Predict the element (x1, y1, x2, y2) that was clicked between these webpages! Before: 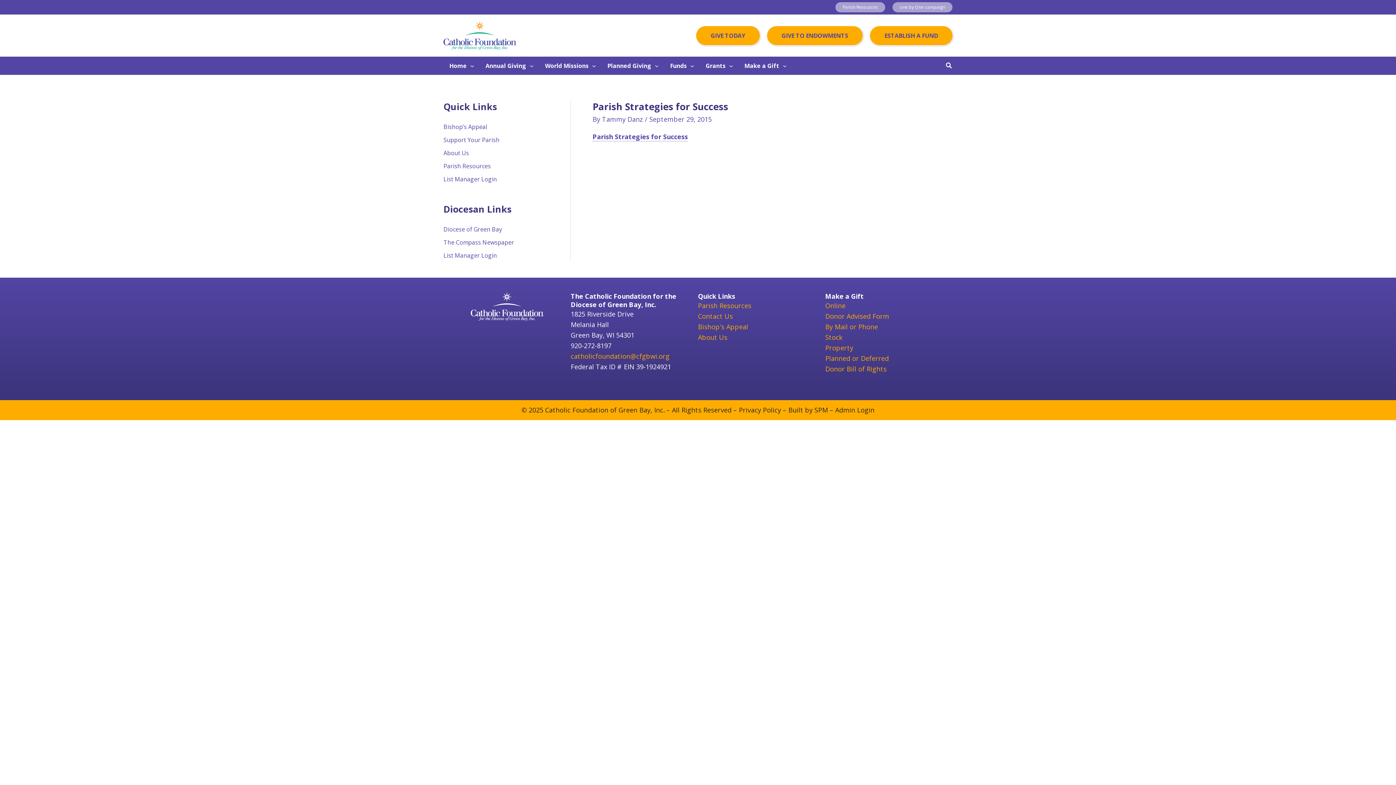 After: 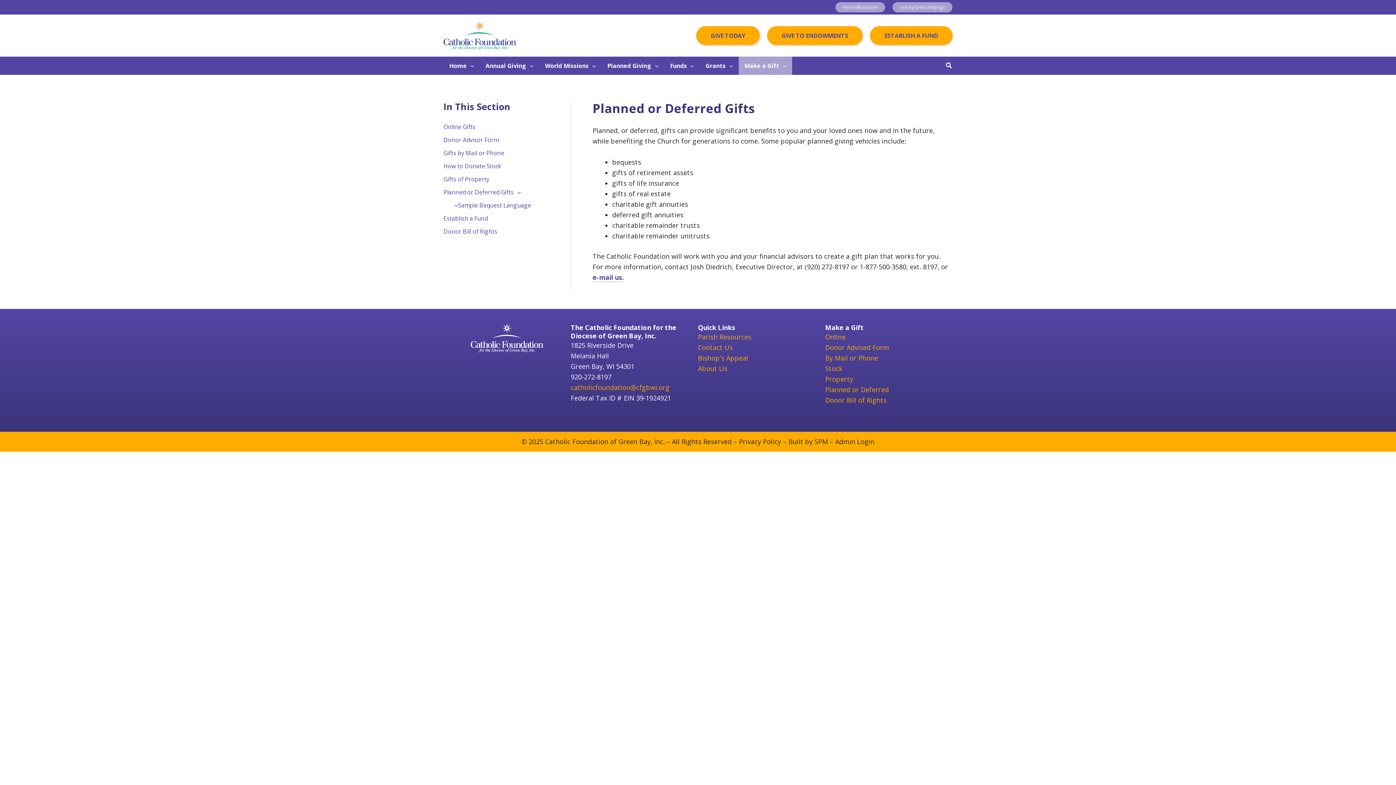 Action: label: Planned or Deferred bbox: (825, 354, 889, 362)